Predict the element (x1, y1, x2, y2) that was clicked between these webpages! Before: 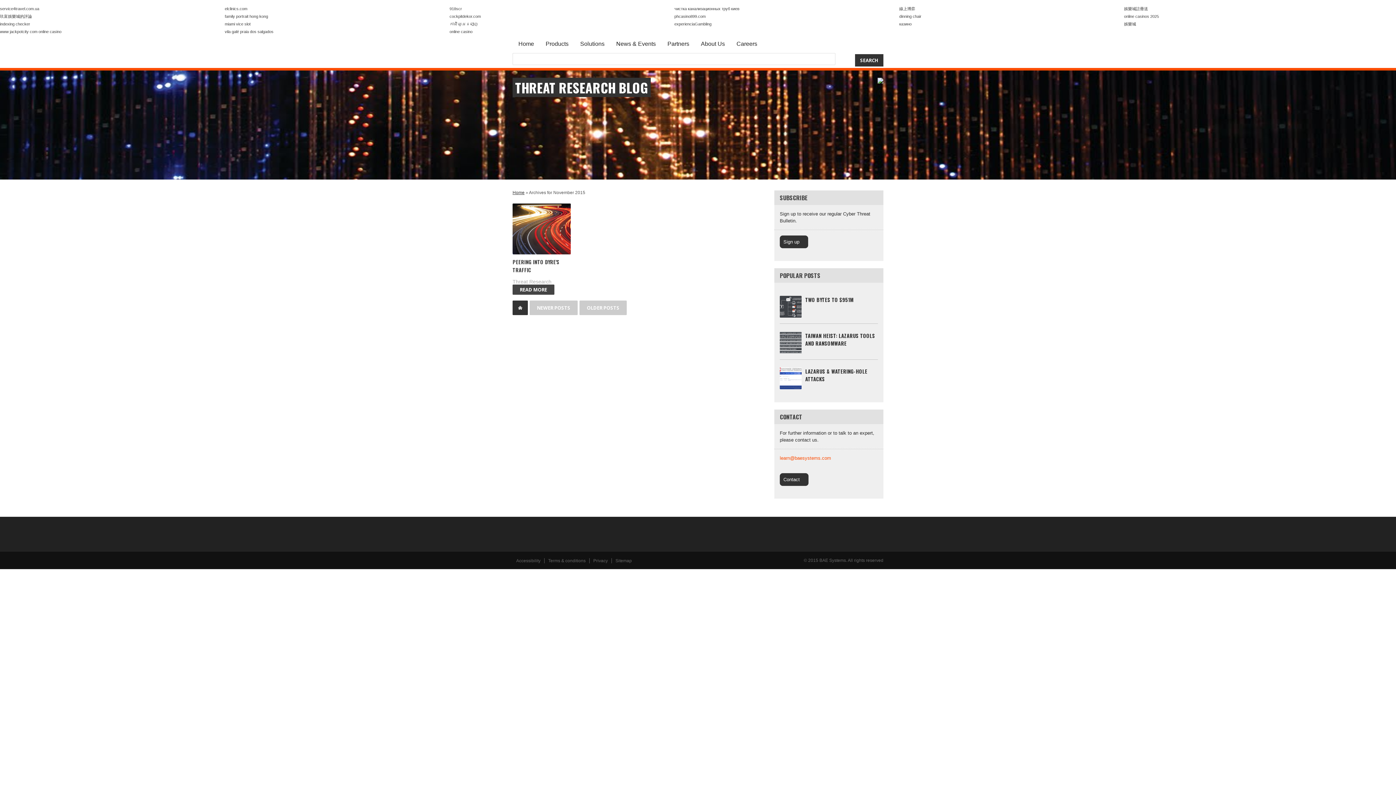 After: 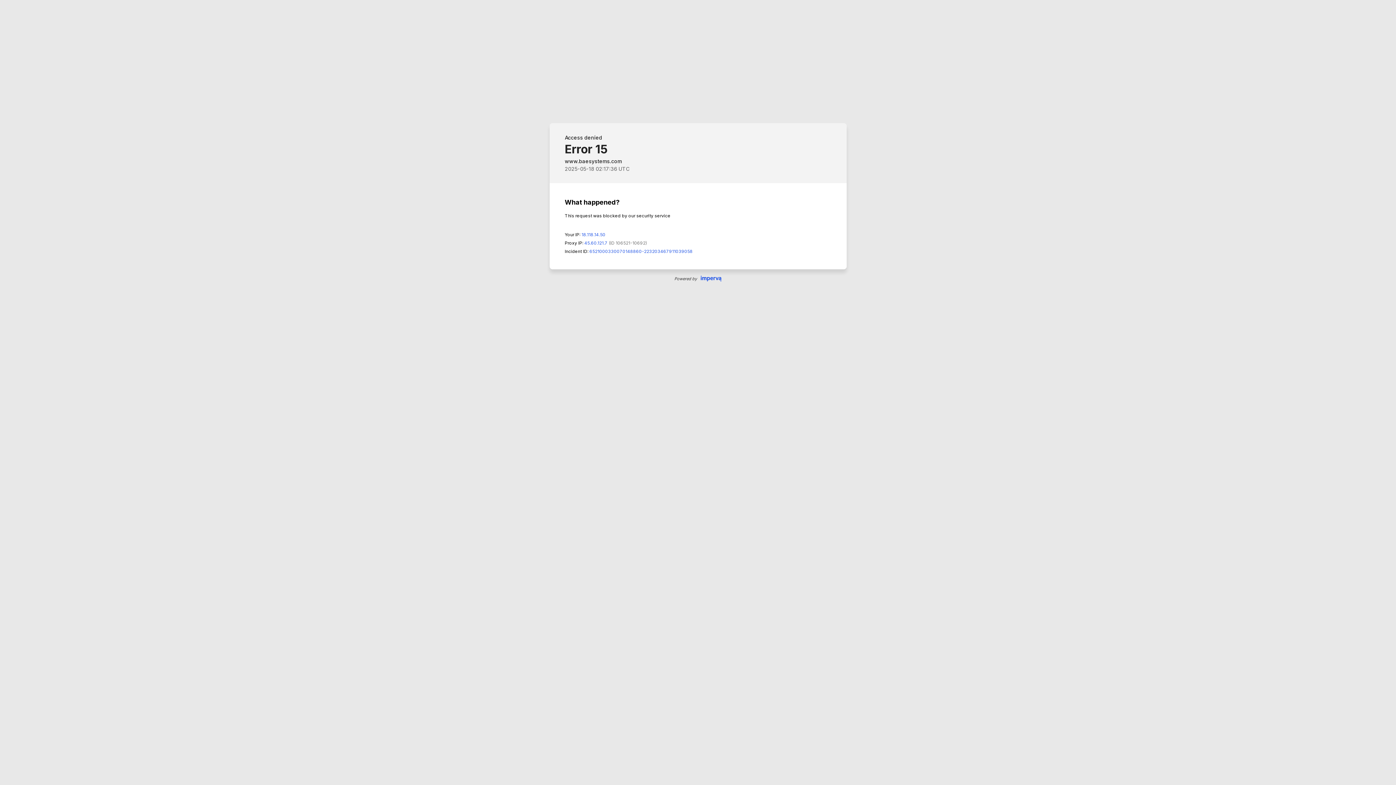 Action: label: Careers bbox: (730, 35, 763, 52)